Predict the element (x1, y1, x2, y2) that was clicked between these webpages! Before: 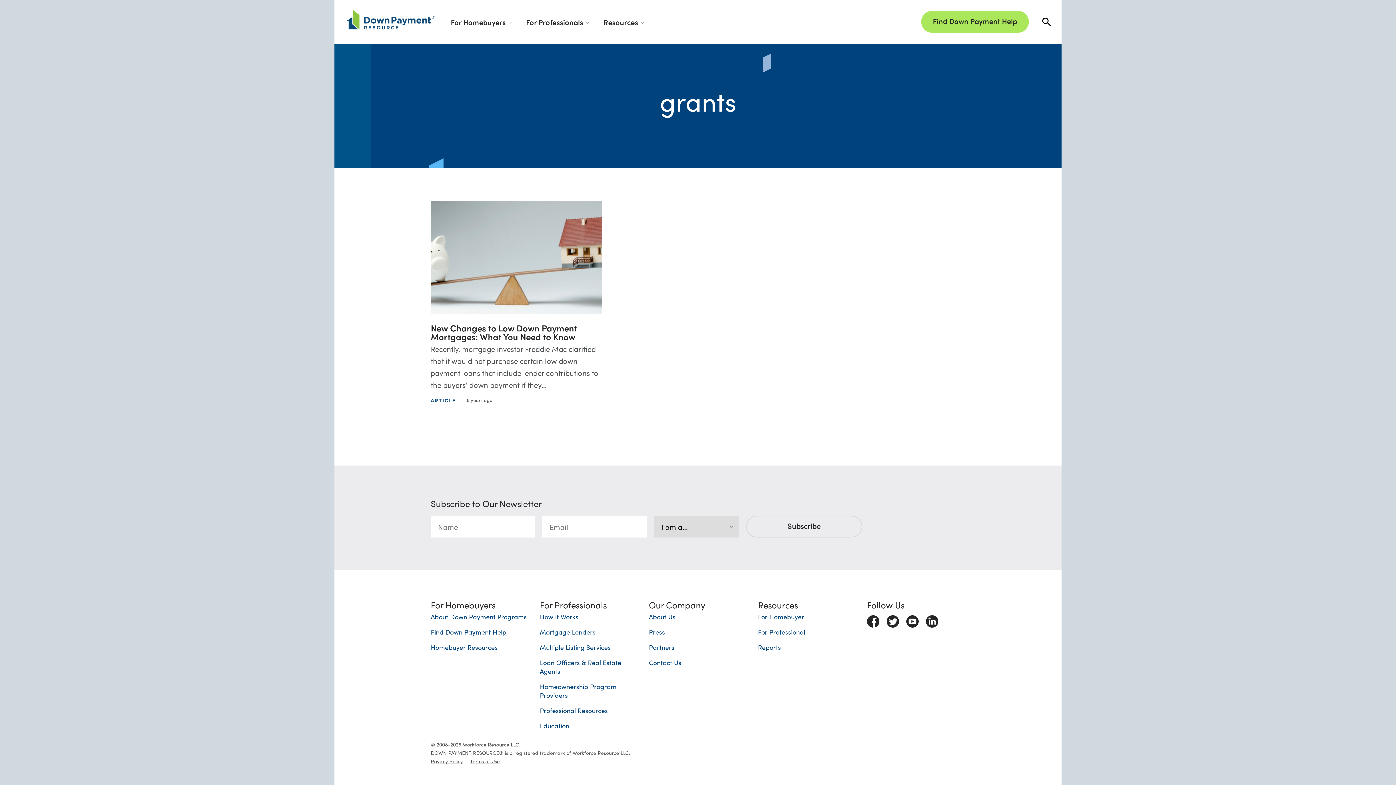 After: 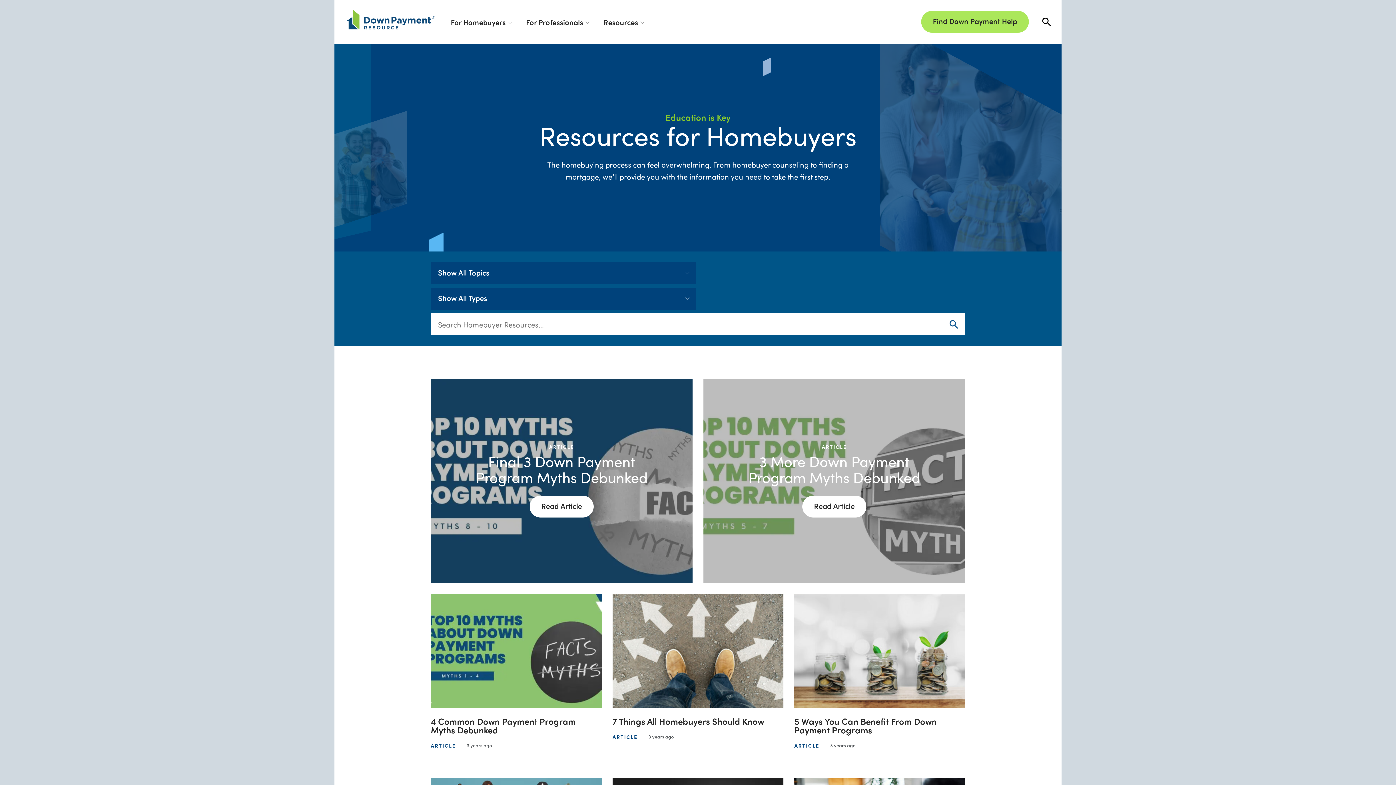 Action: bbox: (758, 612, 804, 621) label: For Homebuyer